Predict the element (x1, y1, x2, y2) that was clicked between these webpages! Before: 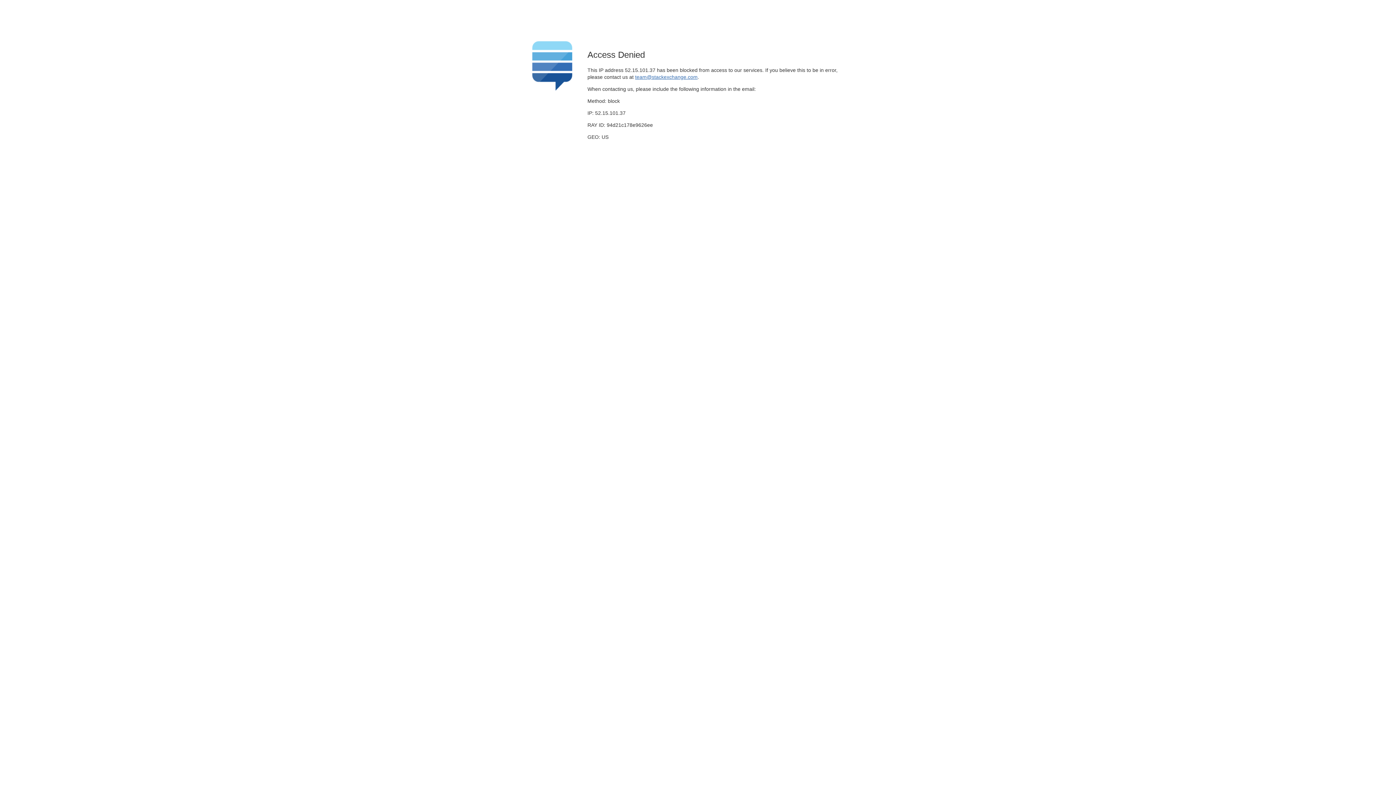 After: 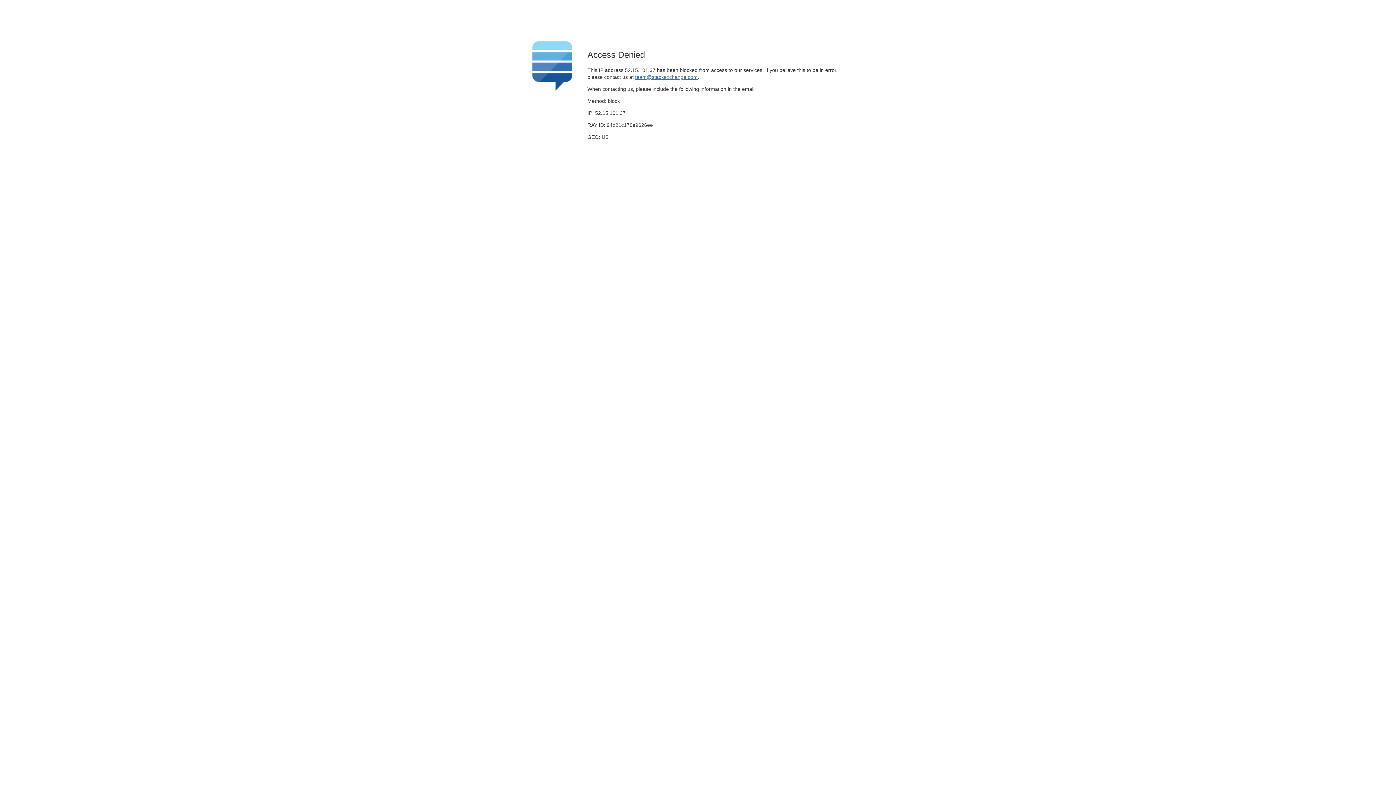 Action: label: team@stackexchange.com bbox: (635, 74, 697, 79)